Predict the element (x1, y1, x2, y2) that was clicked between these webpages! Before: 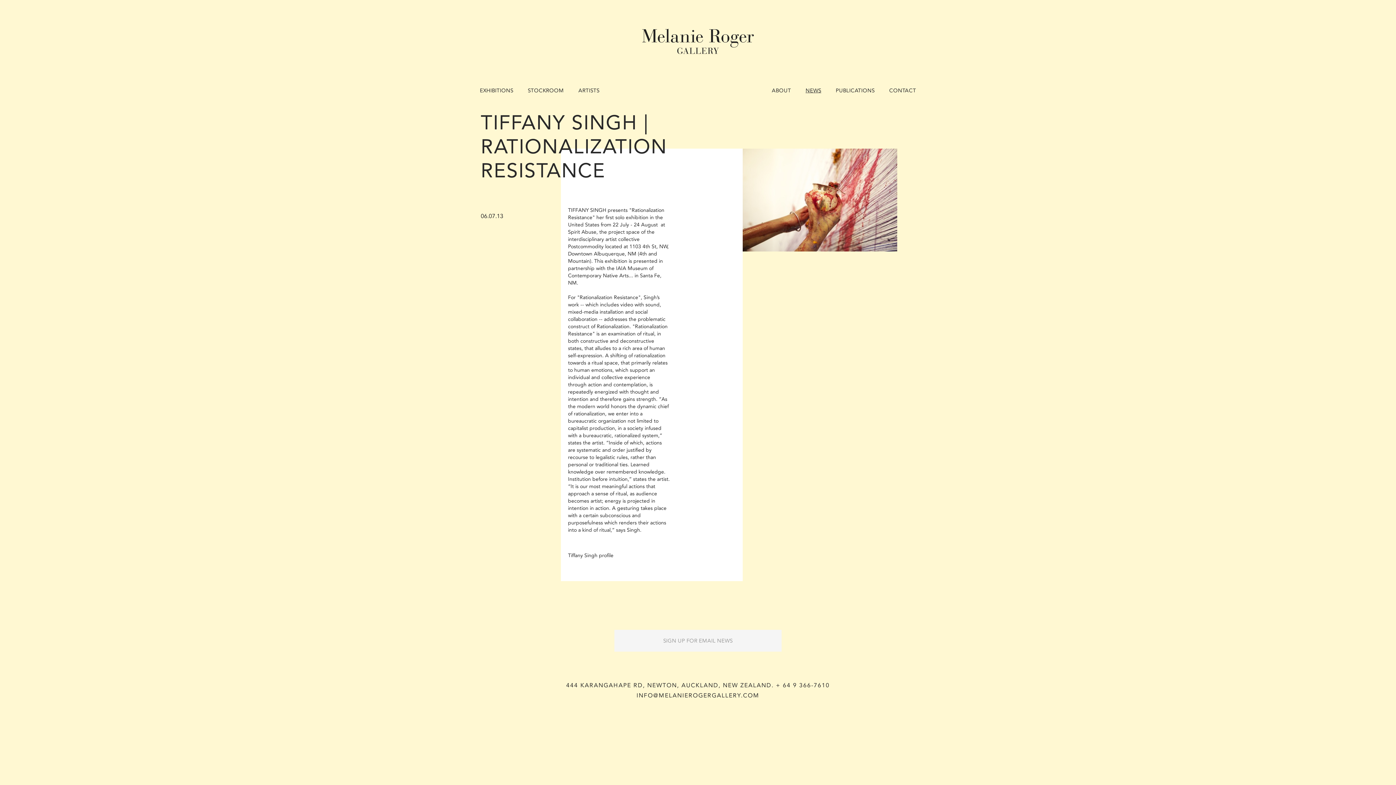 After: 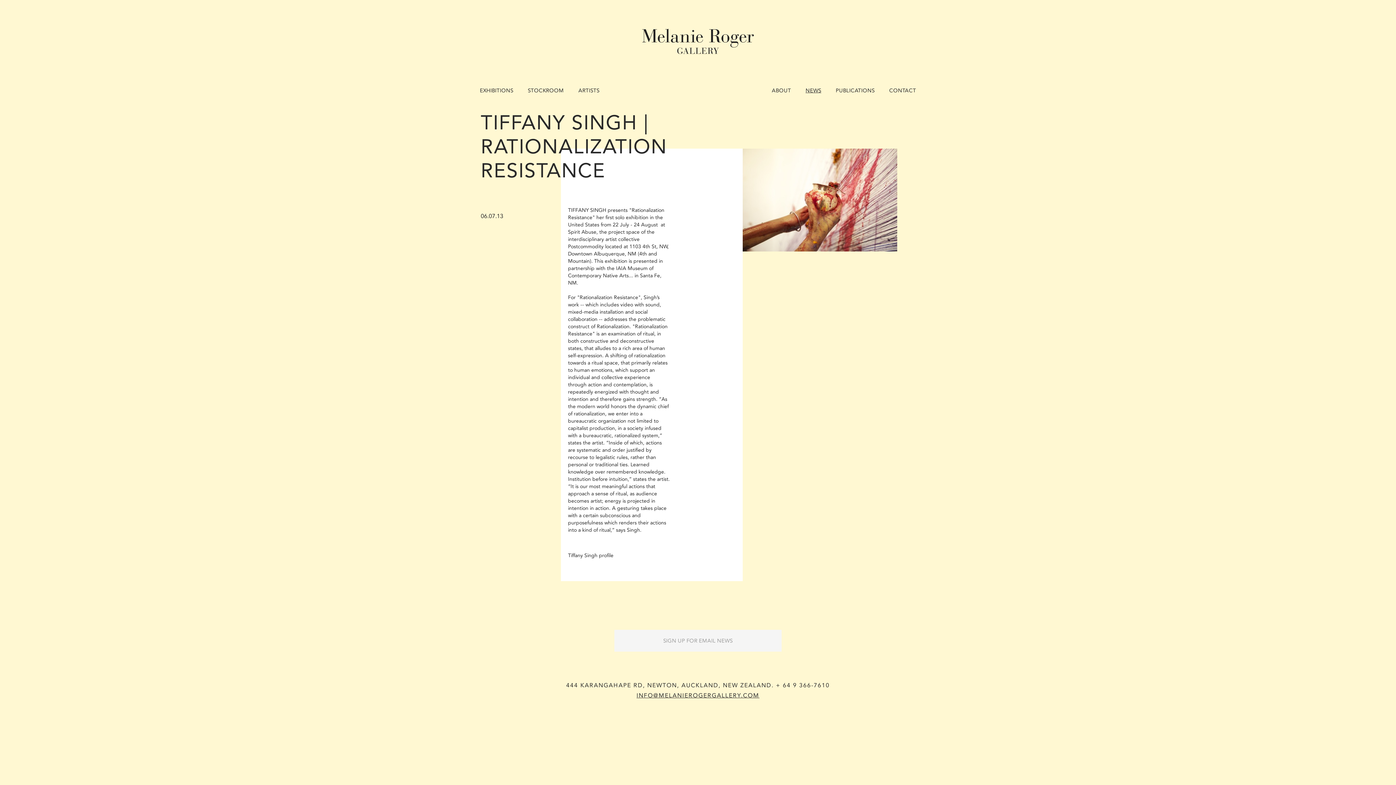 Action: bbox: (636, 692, 759, 699) label: INFO@MELANIEROGERGALLERY.COM